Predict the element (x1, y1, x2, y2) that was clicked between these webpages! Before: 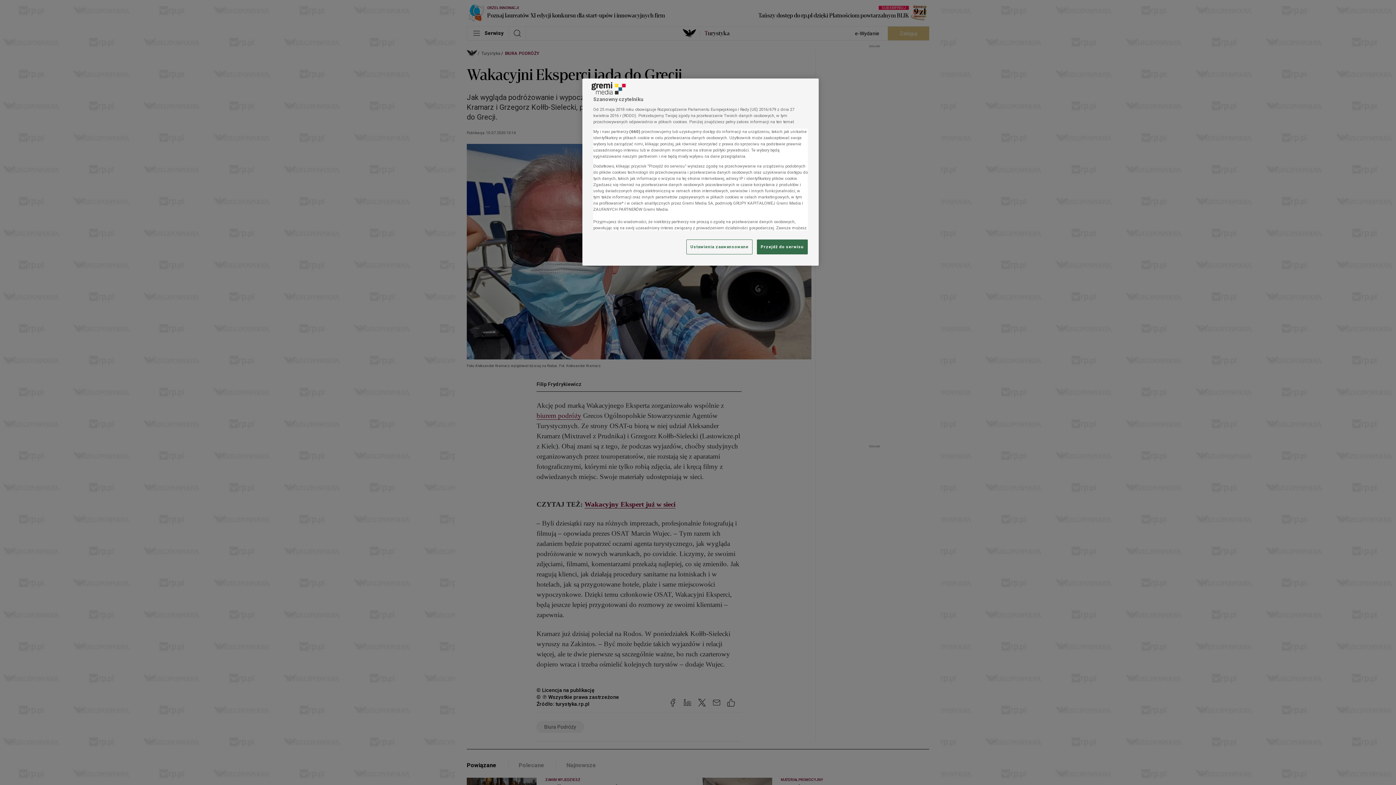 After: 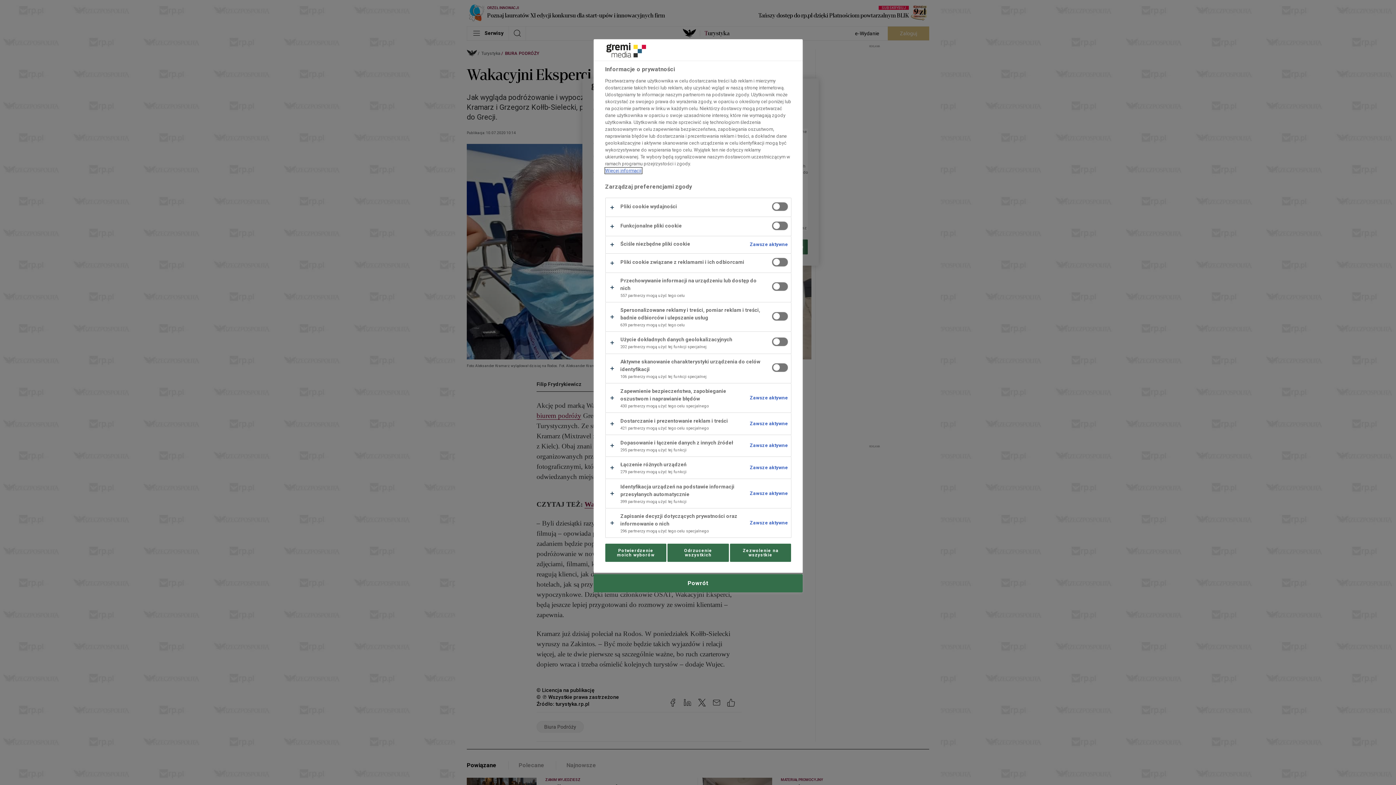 Action: label: Ustawienia zaawansowane bbox: (686, 239, 752, 254)